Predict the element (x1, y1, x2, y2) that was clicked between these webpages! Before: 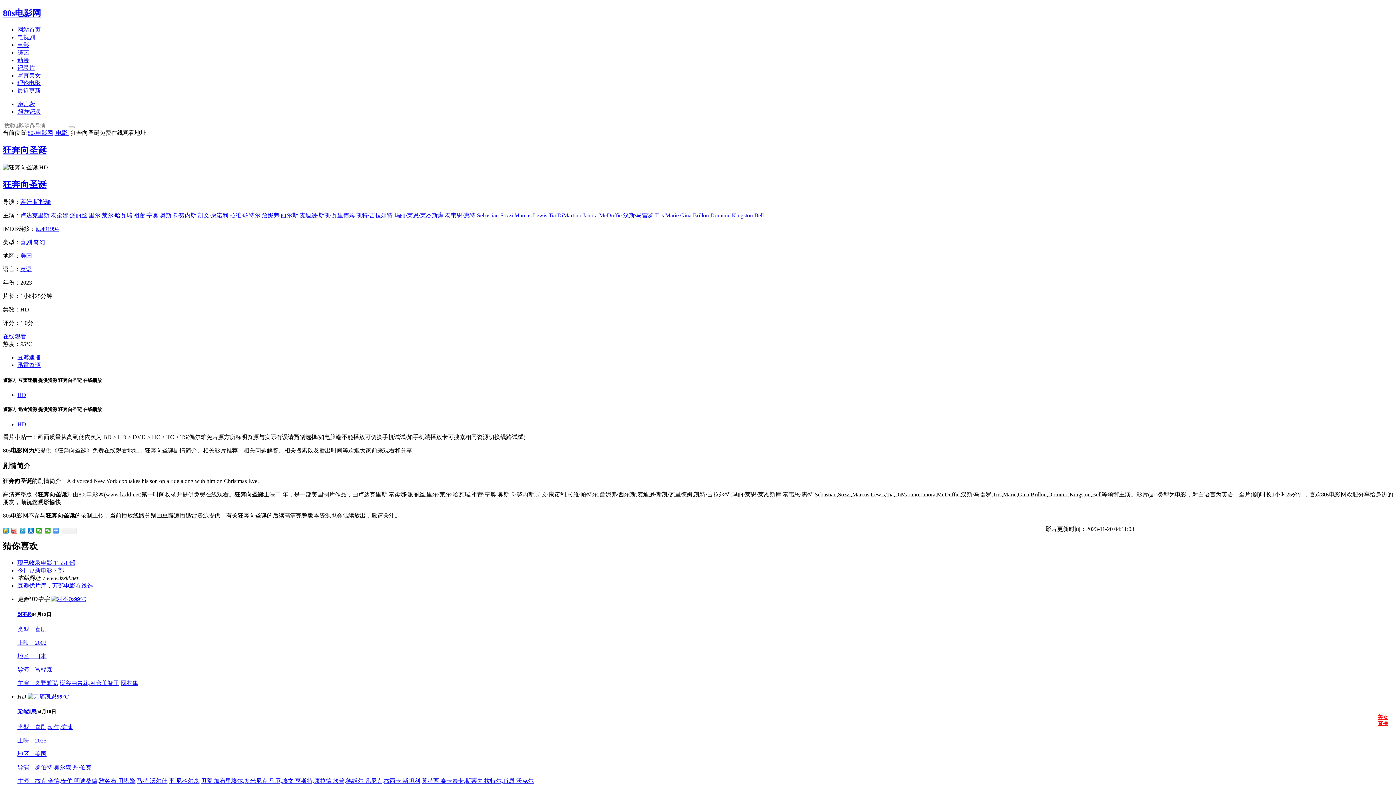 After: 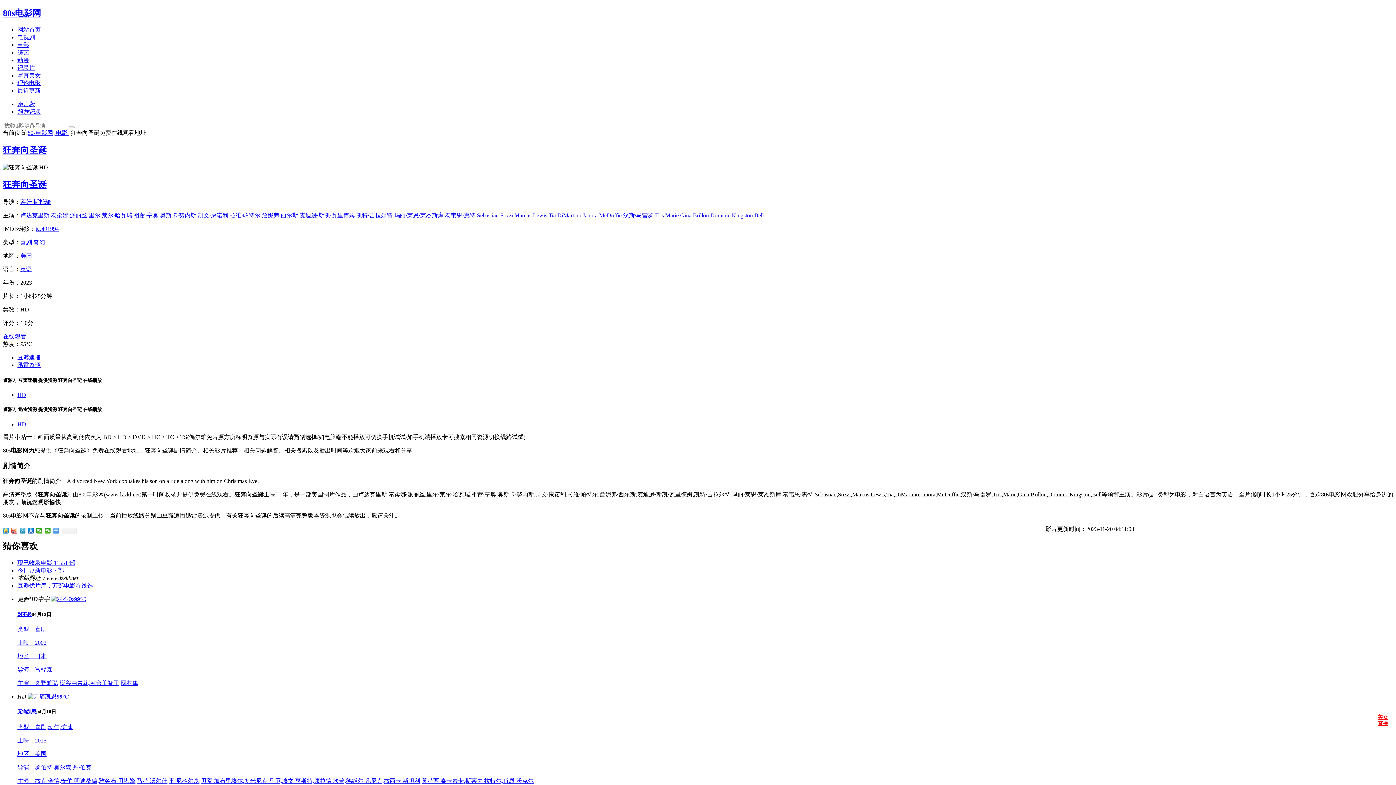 Action: bbox: (533, 212, 547, 218) label: Lewis